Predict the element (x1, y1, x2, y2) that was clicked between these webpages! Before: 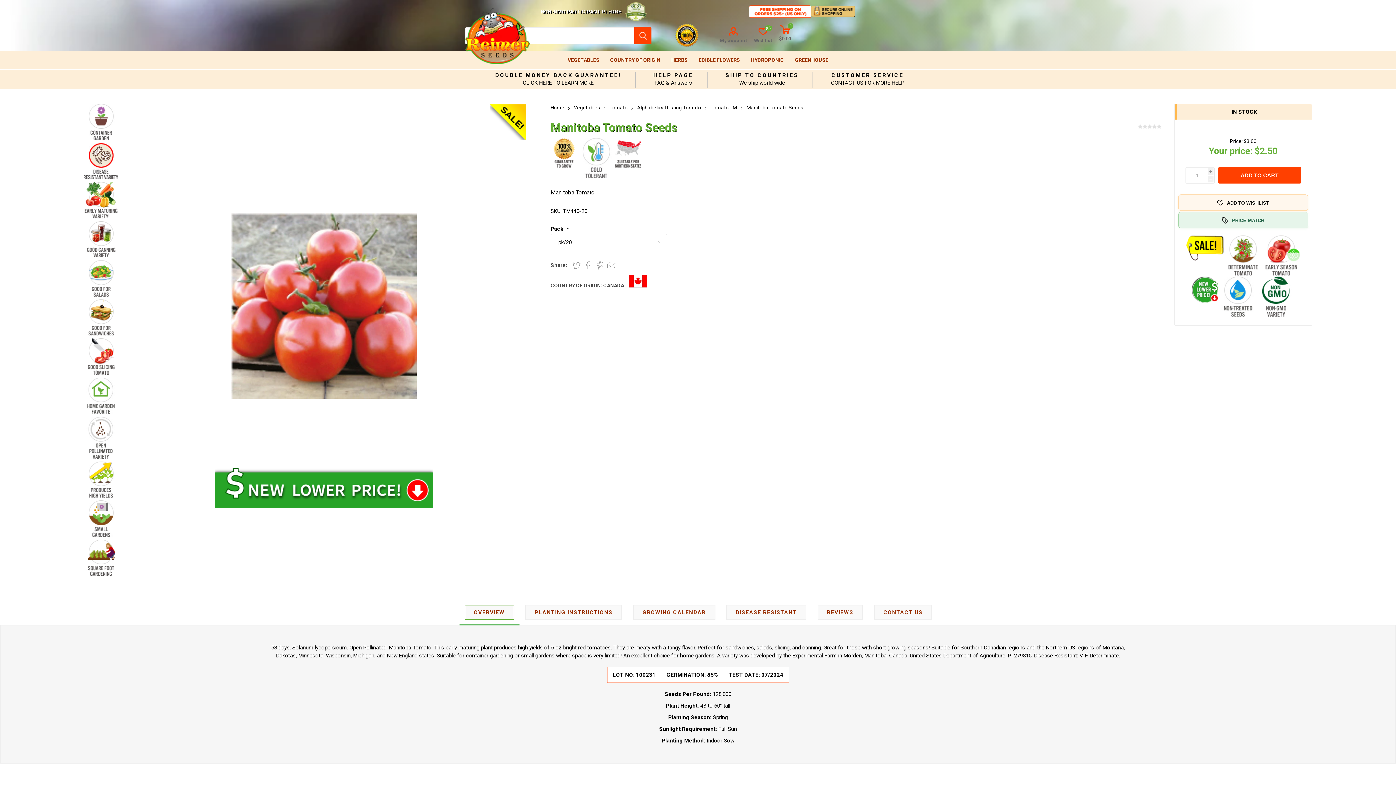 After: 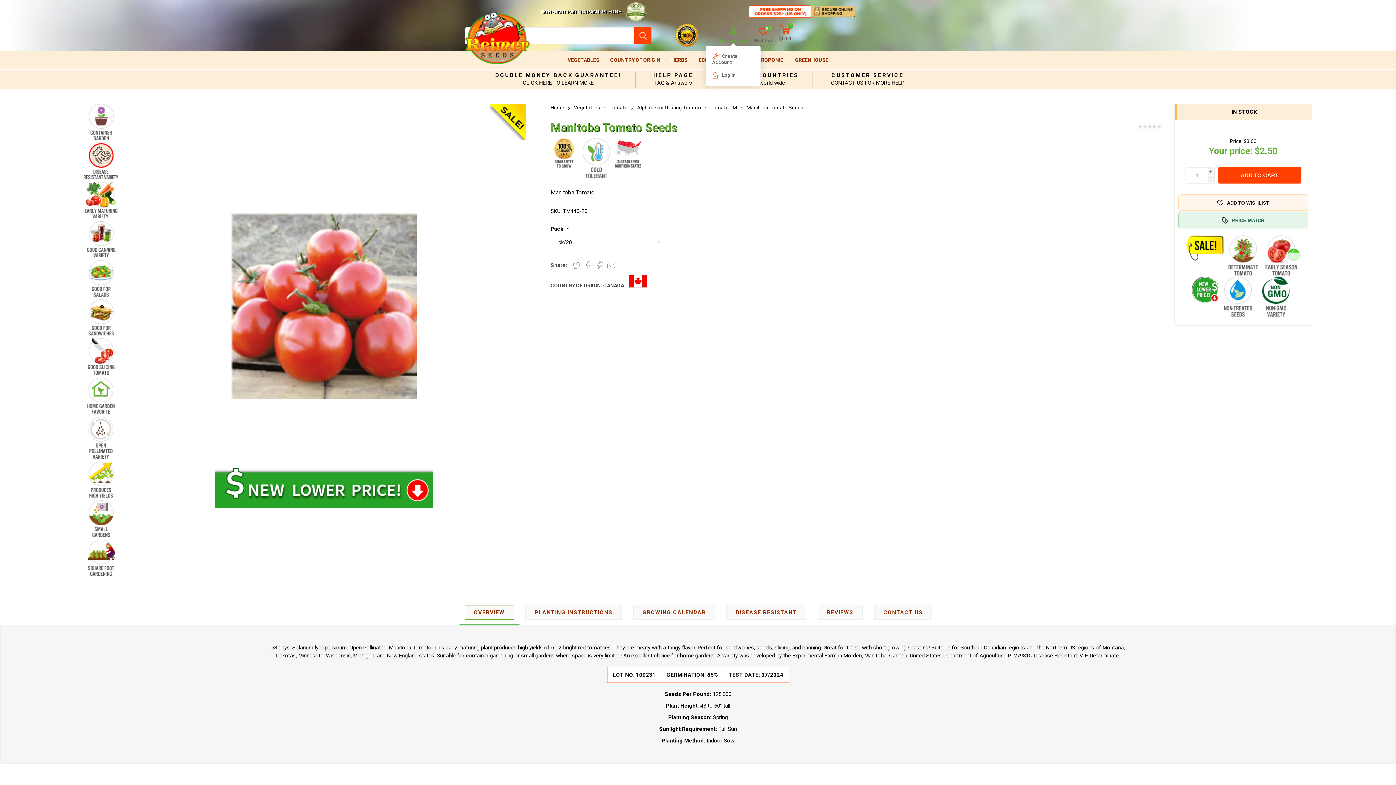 Action: label: My account bbox: (720, 27, 746, 43)